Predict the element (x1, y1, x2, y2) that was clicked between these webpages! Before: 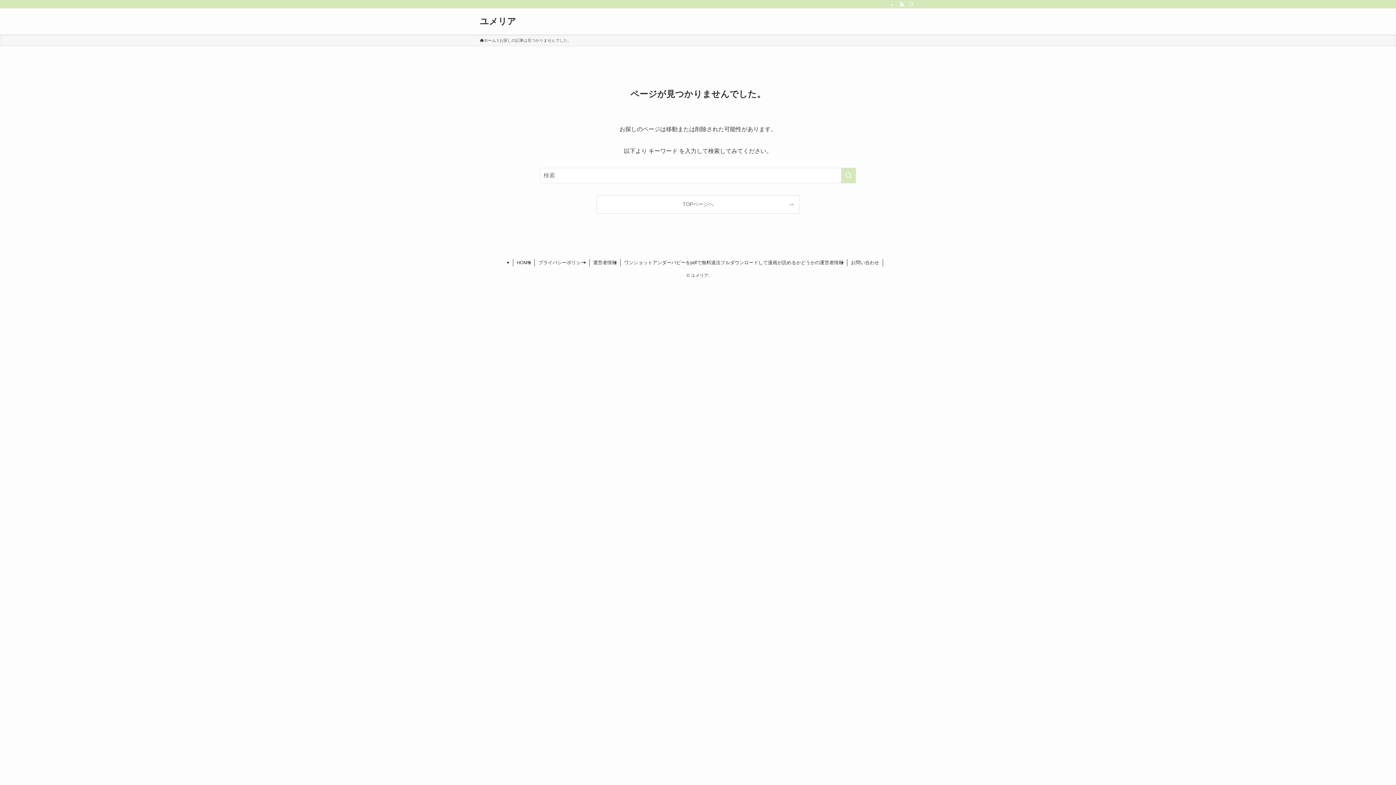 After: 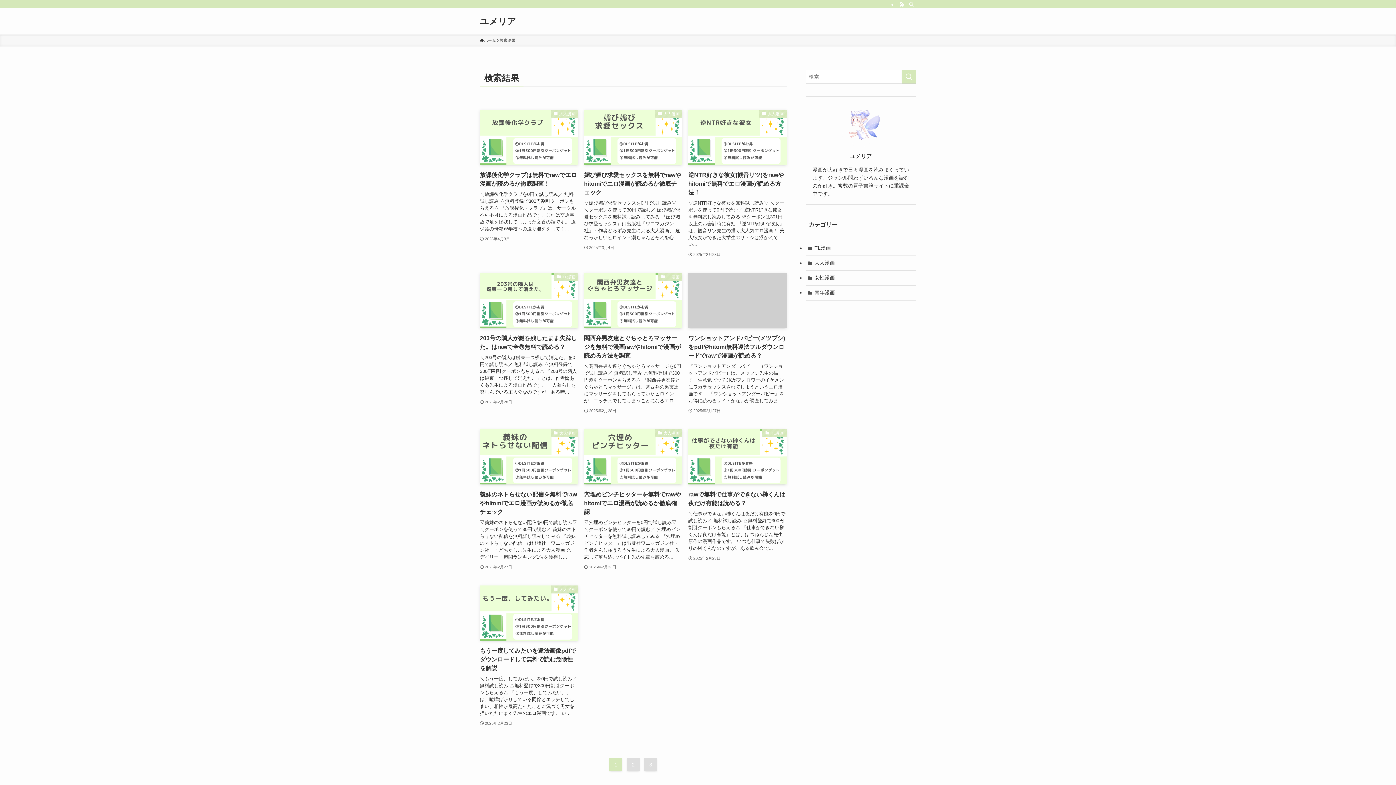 Action: label: 検索を実行する bbox: (841, 168, 856, 183)